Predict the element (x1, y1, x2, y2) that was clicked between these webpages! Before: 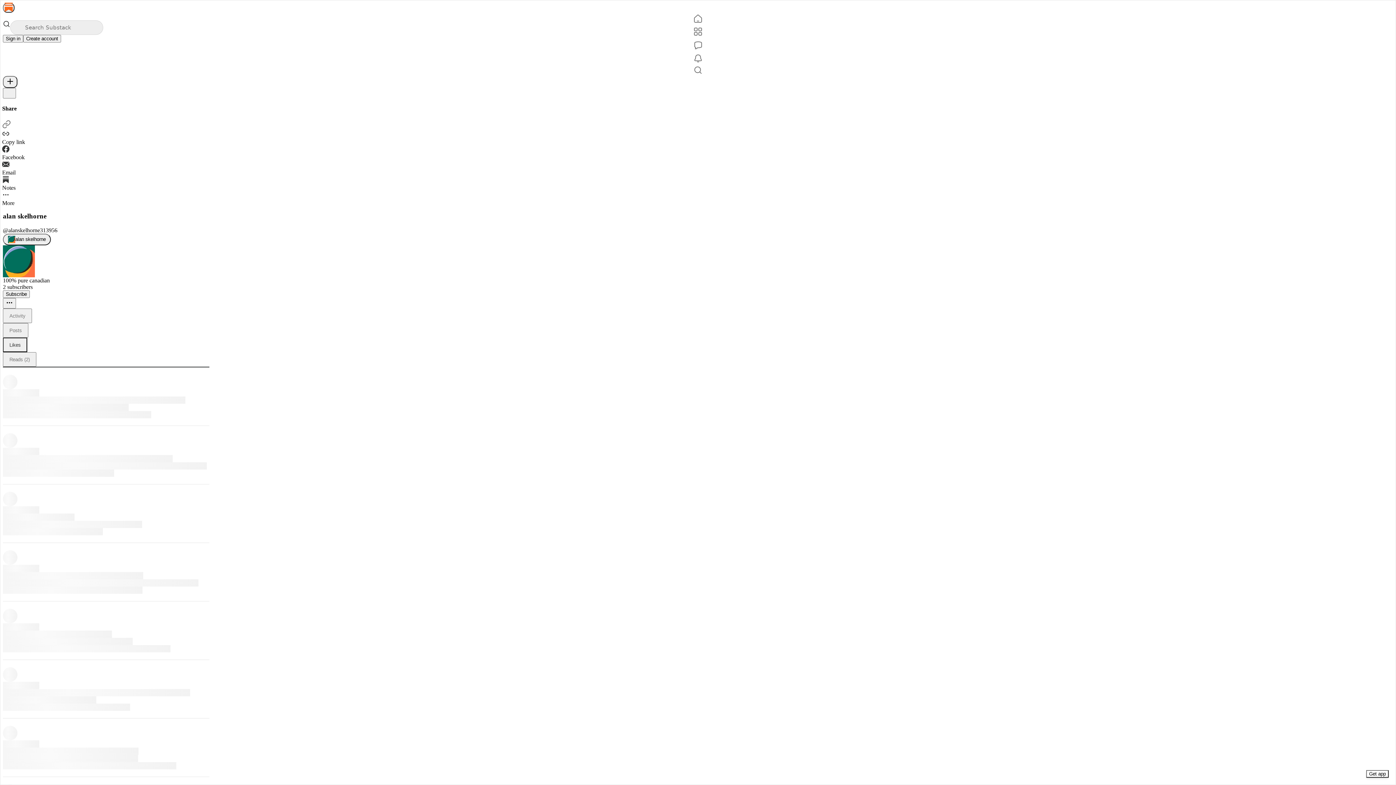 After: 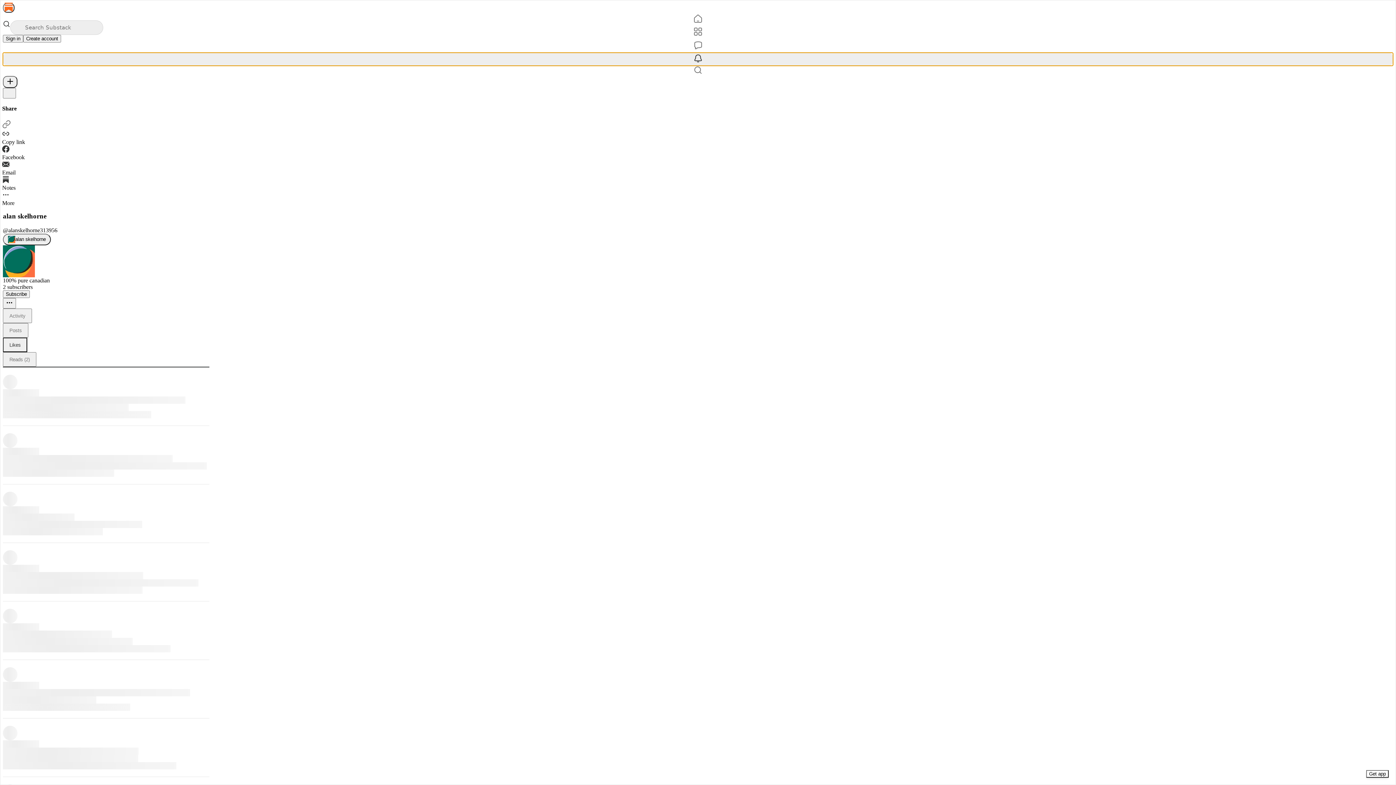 Action: bbox: (2, 52, 1393, 65) label: Activity